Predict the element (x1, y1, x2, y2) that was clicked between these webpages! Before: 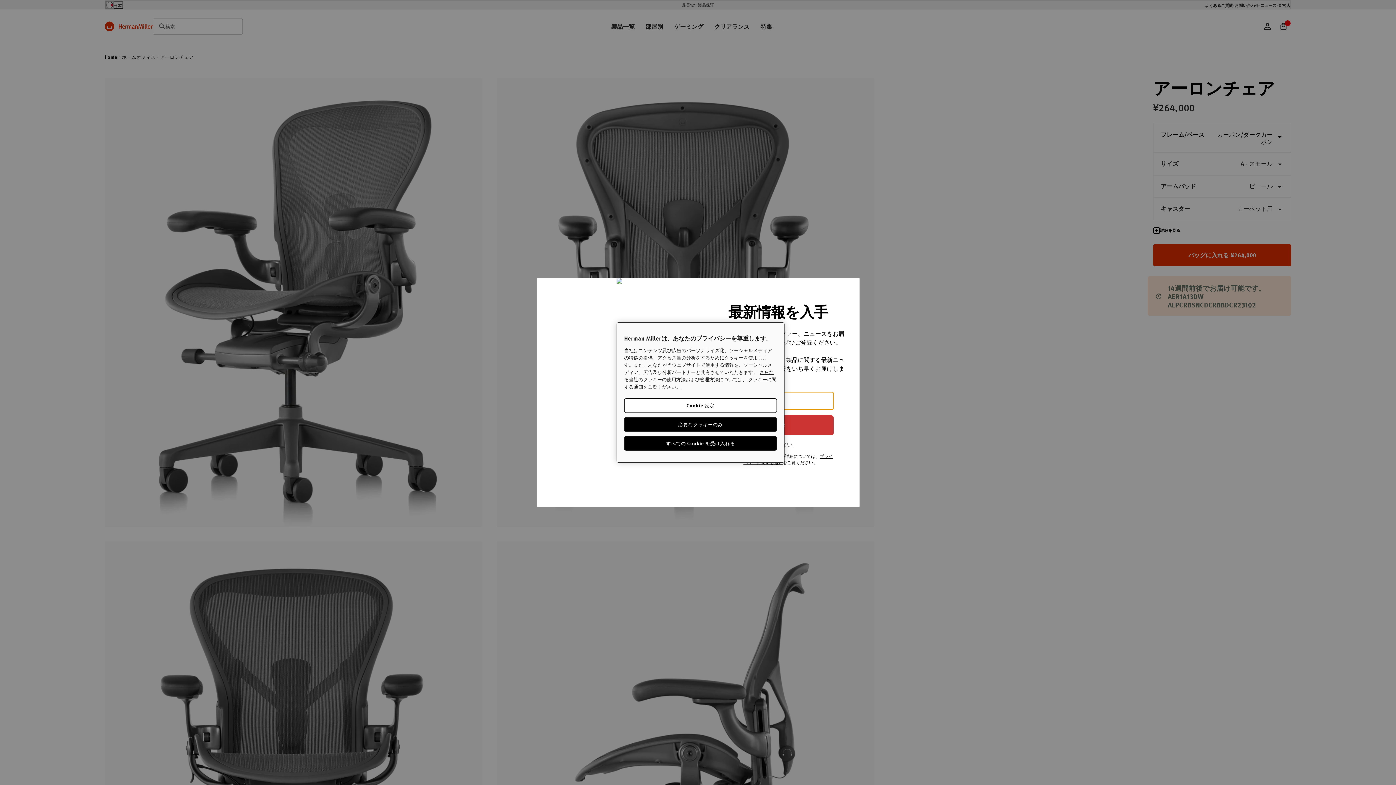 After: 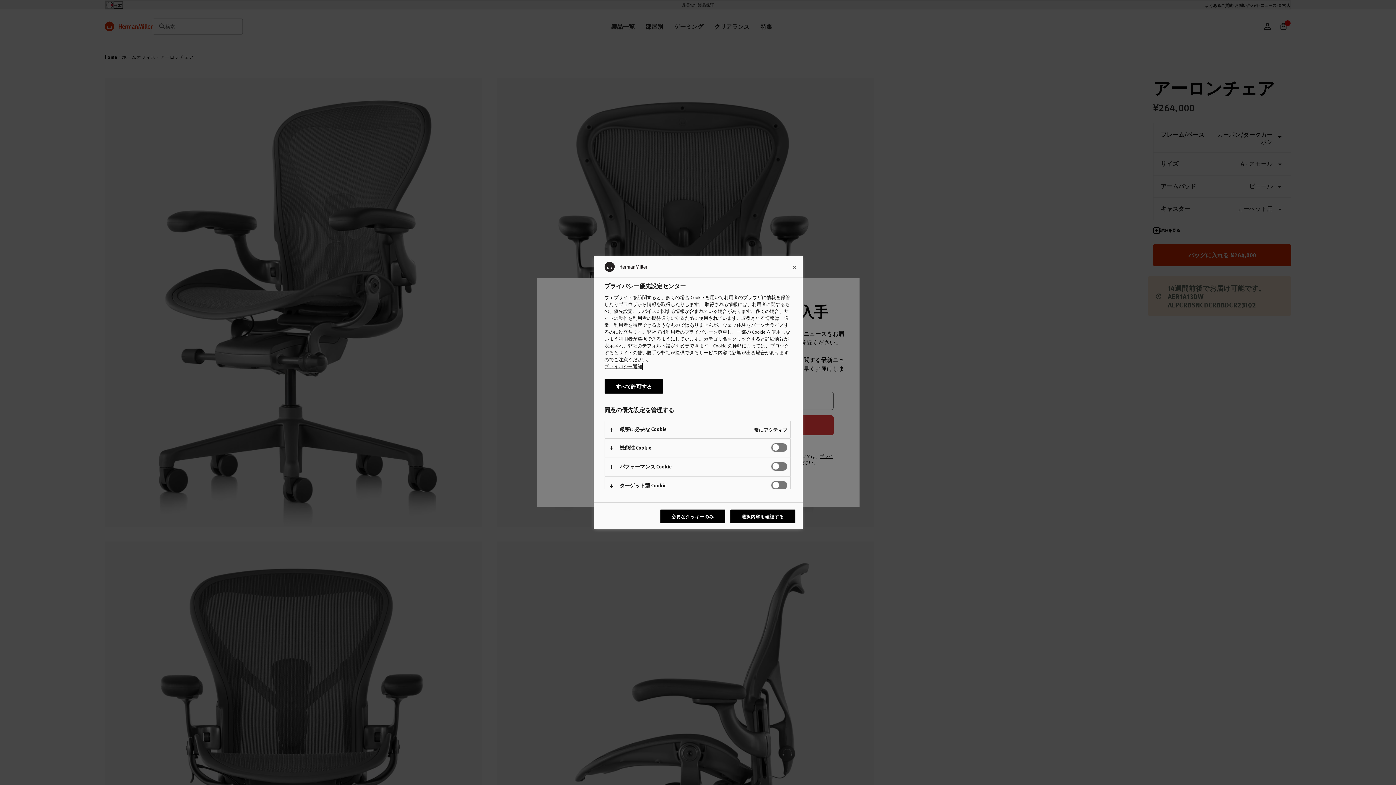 Action: bbox: (624, 398, 777, 413) label: Cookie 設定